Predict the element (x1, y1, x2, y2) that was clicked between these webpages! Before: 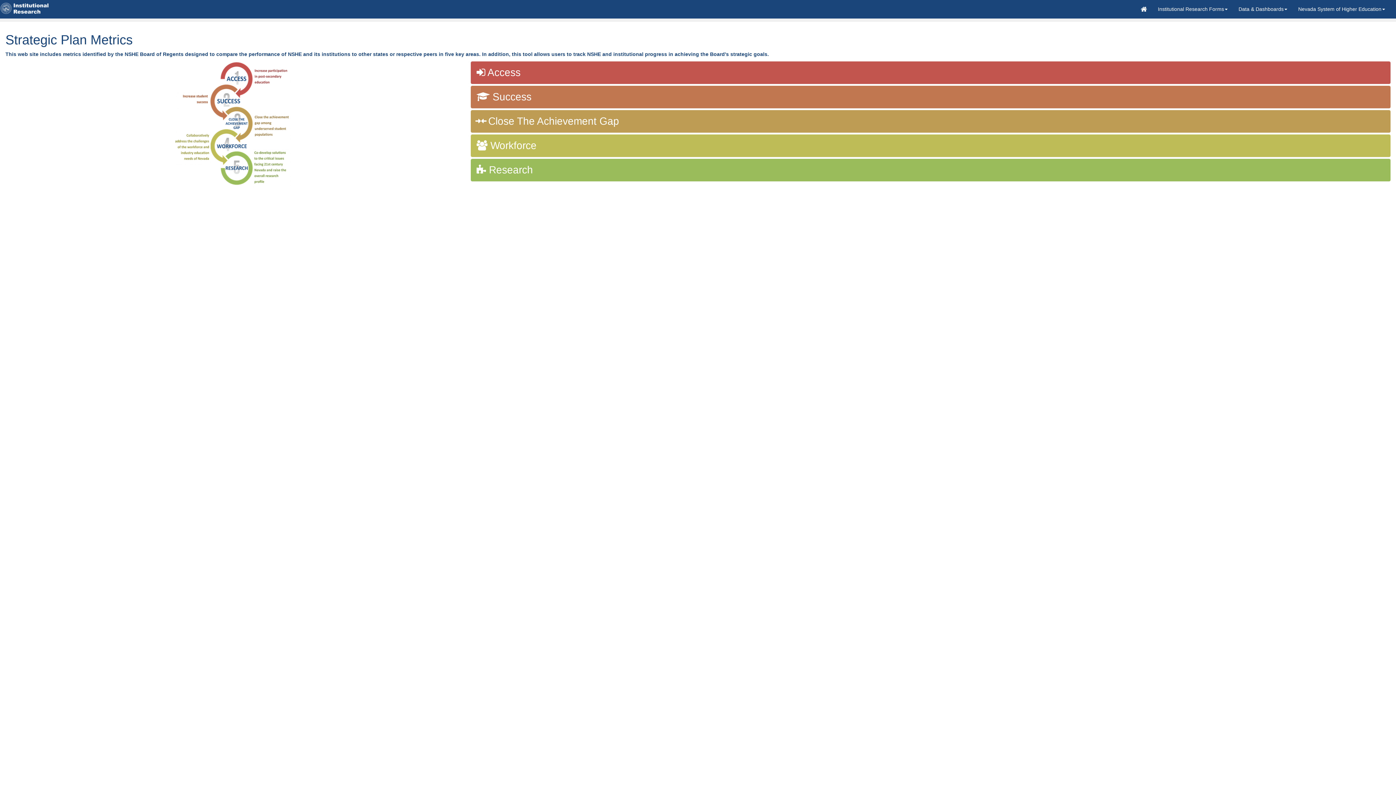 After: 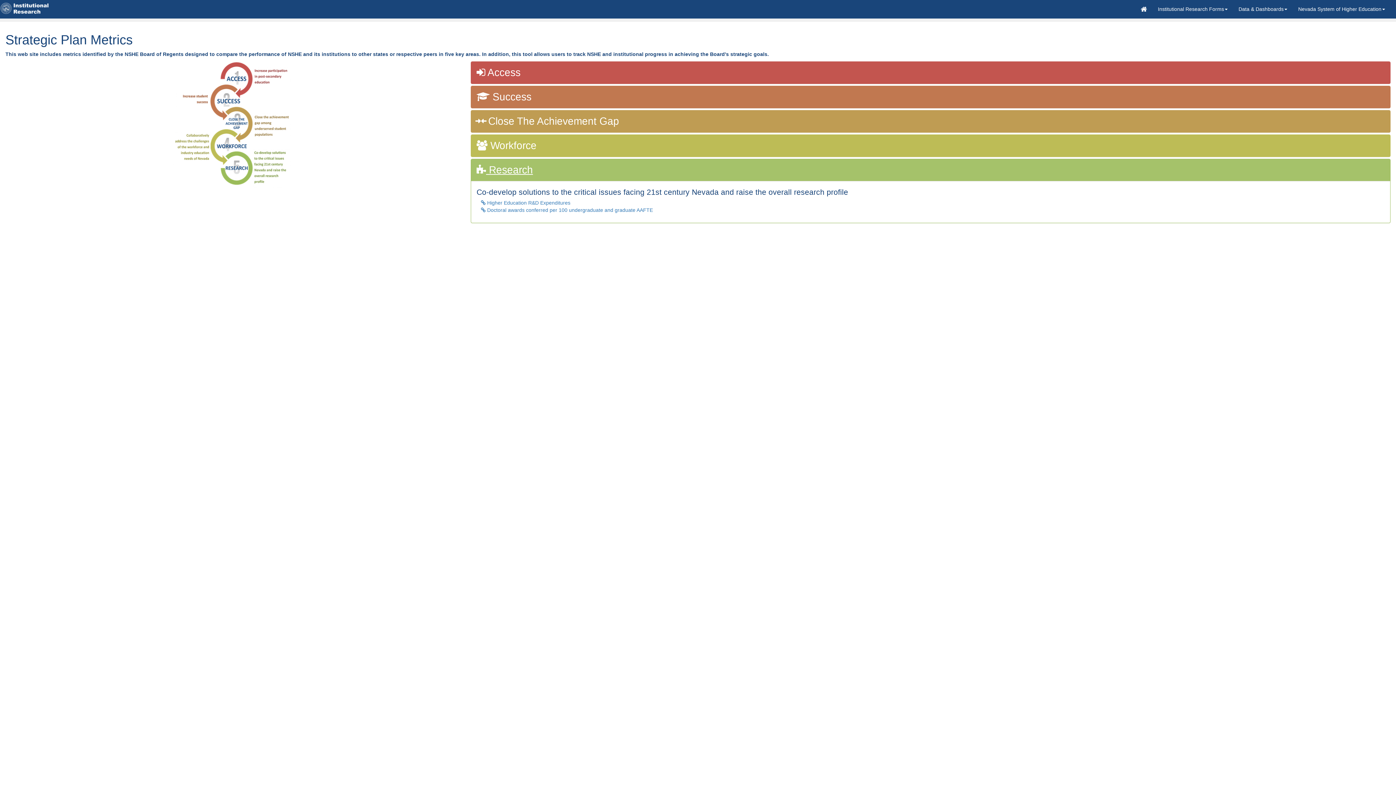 Action: label:  Research bbox: (476, 164, 533, 175)